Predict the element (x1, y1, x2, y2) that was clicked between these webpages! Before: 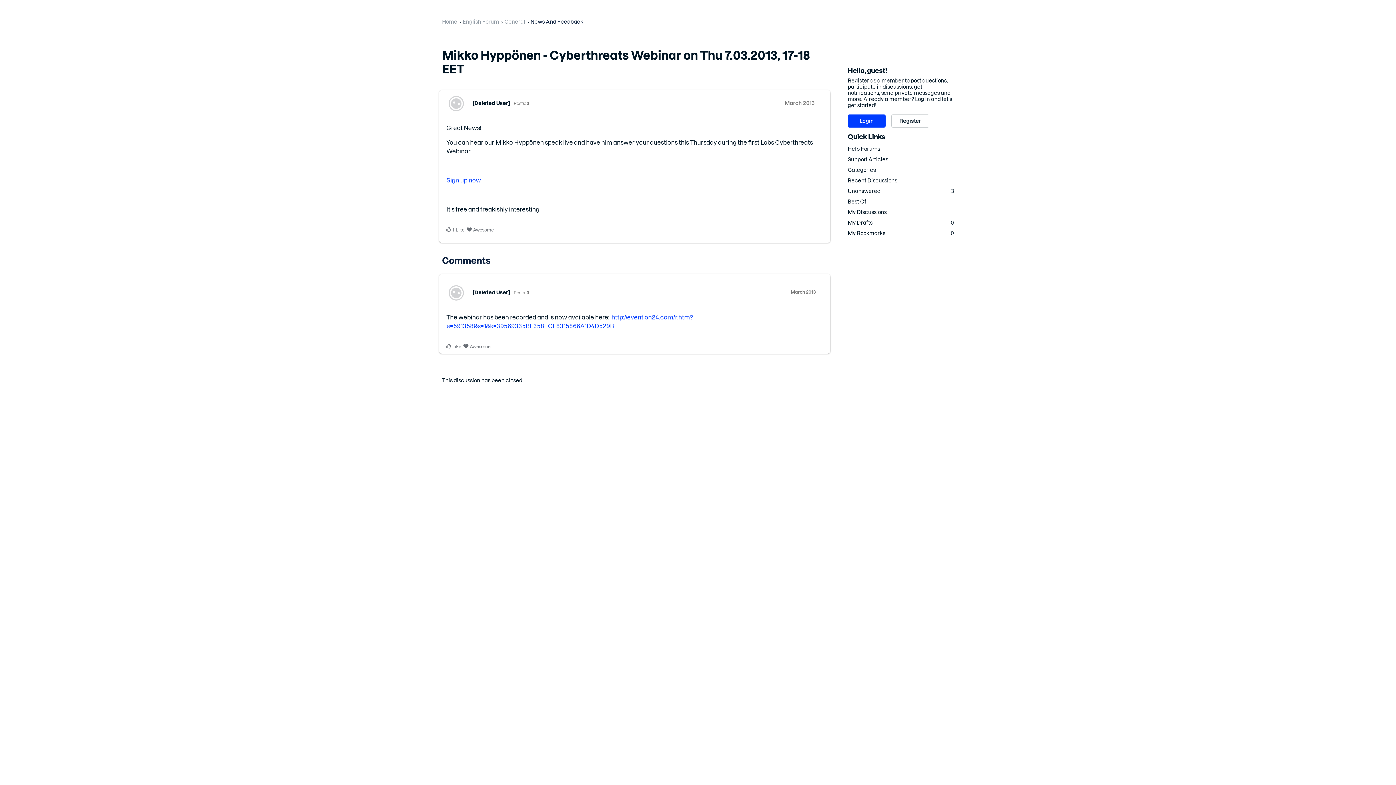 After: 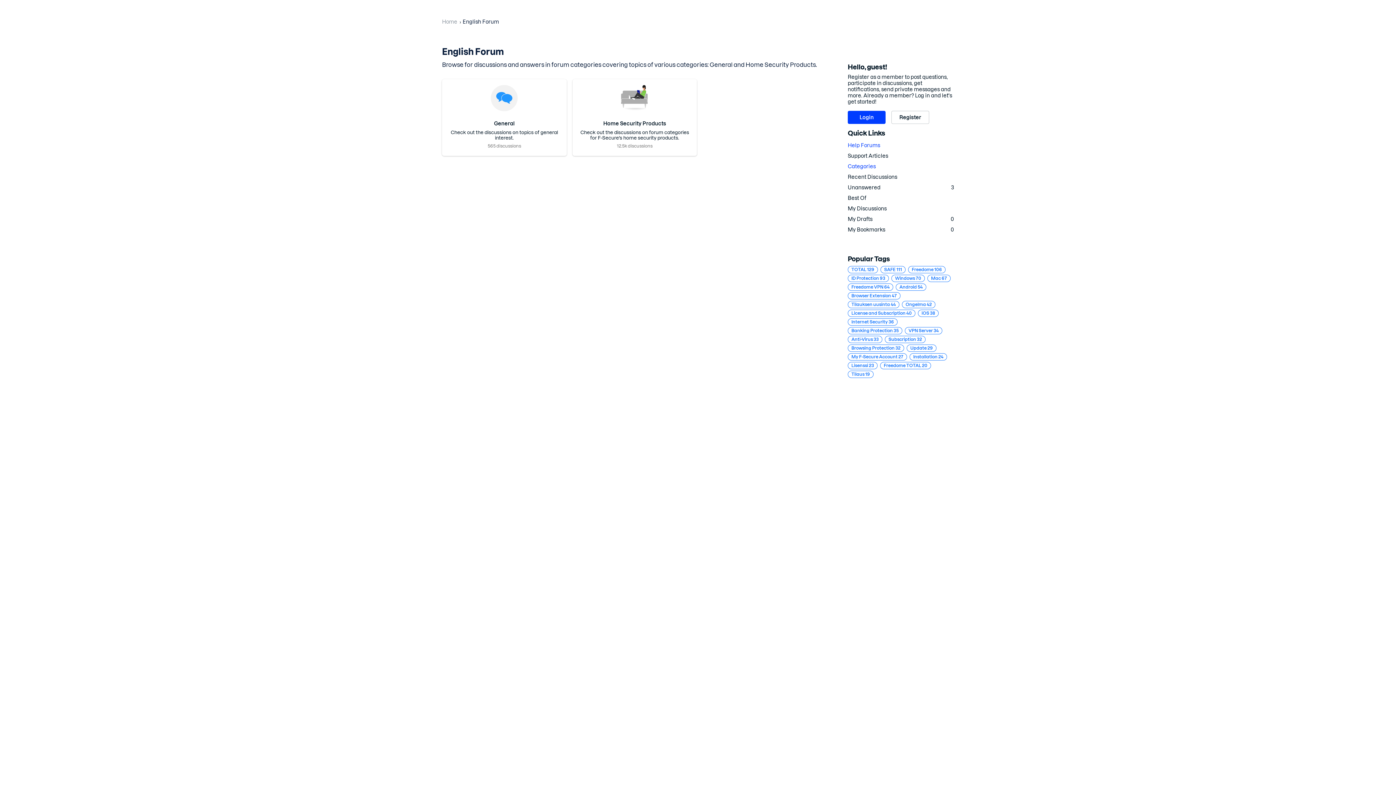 Action: label: Categories bbox: (848, 165, 954, 175)